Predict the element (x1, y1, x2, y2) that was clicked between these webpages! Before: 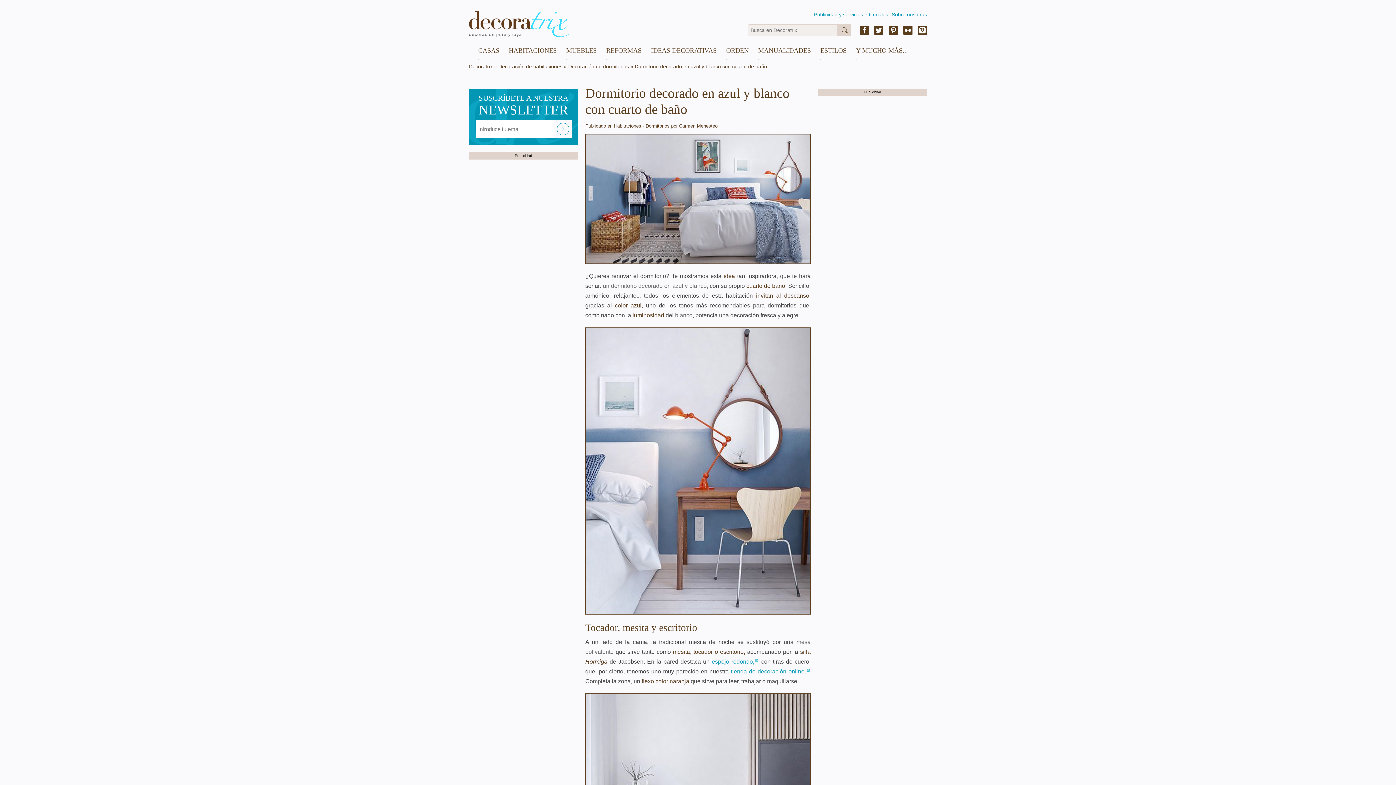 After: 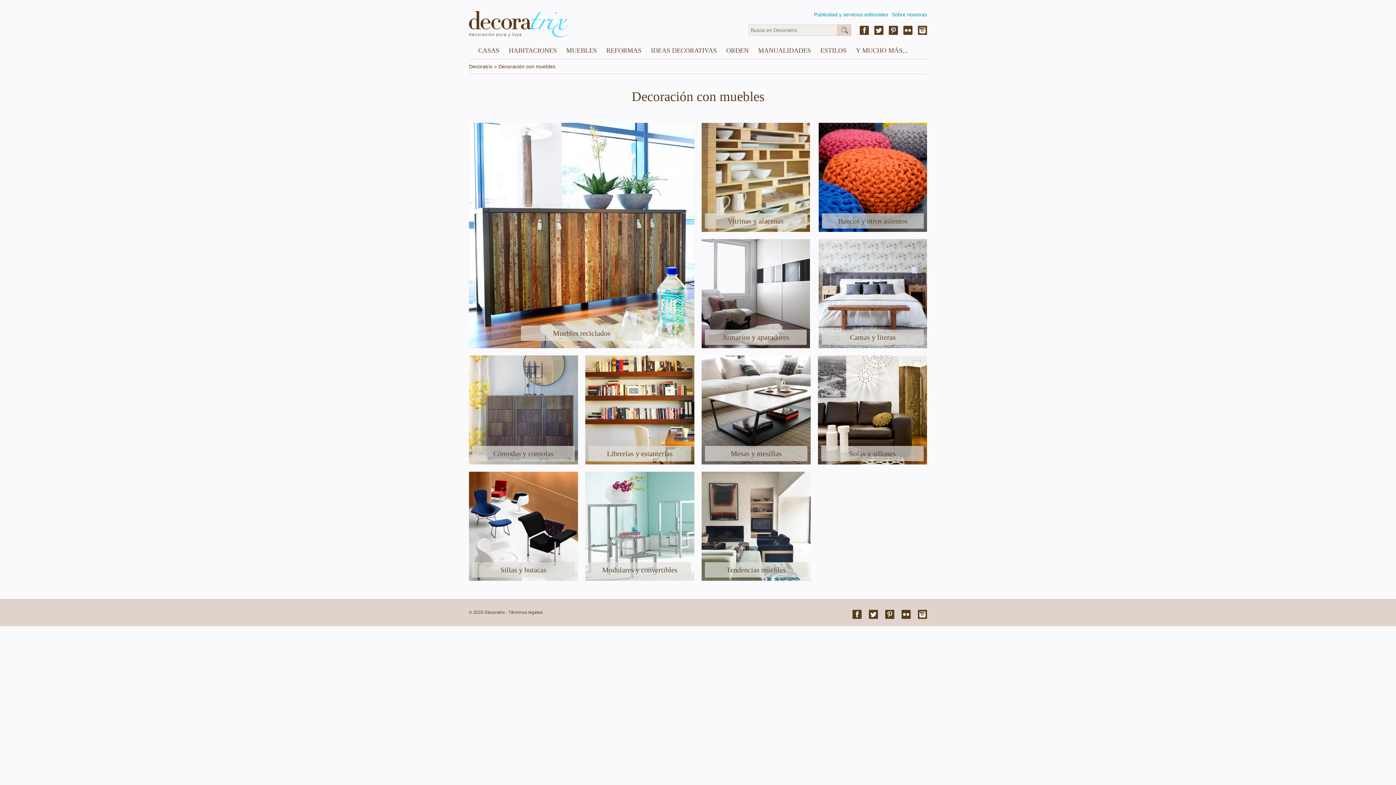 Action: bbox: (566, 42, 596, 58) label: MUEBLES